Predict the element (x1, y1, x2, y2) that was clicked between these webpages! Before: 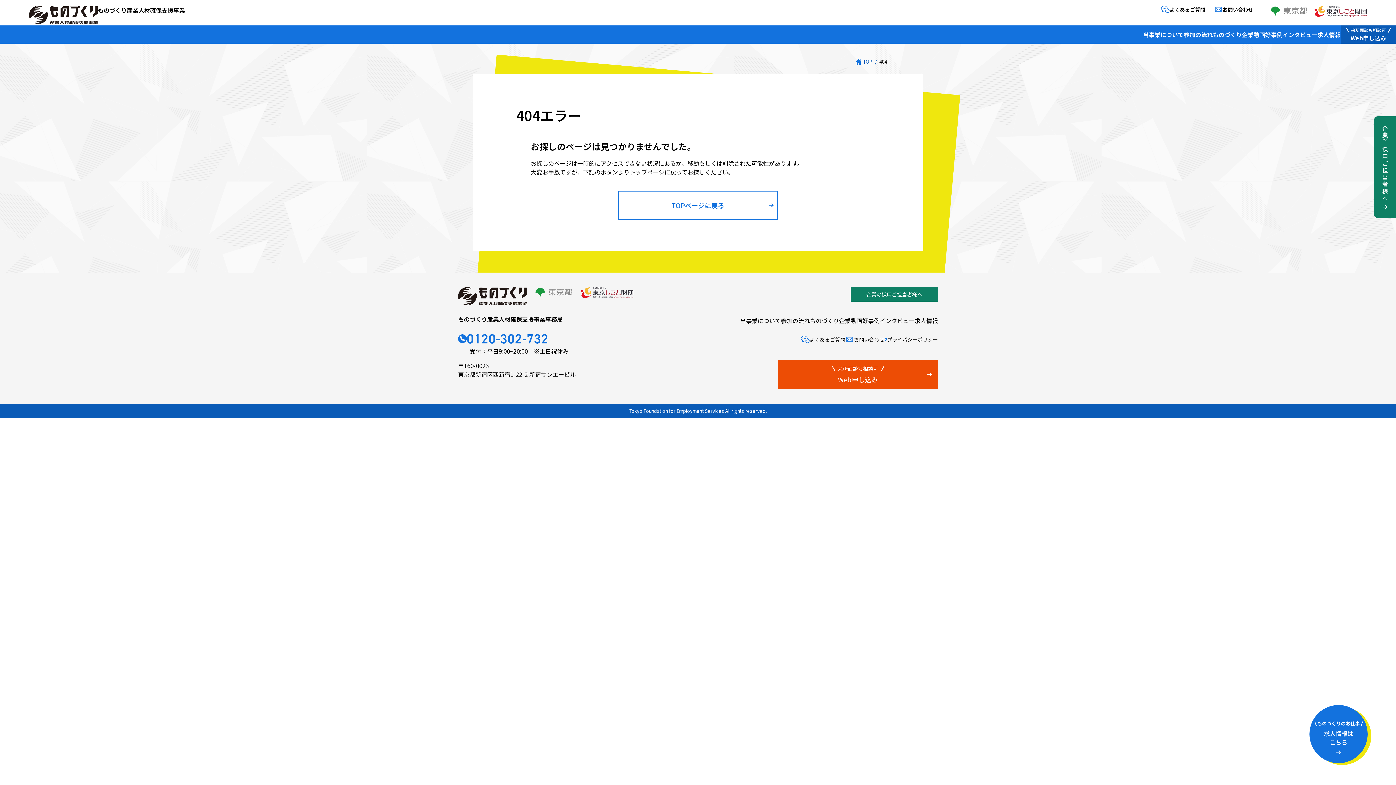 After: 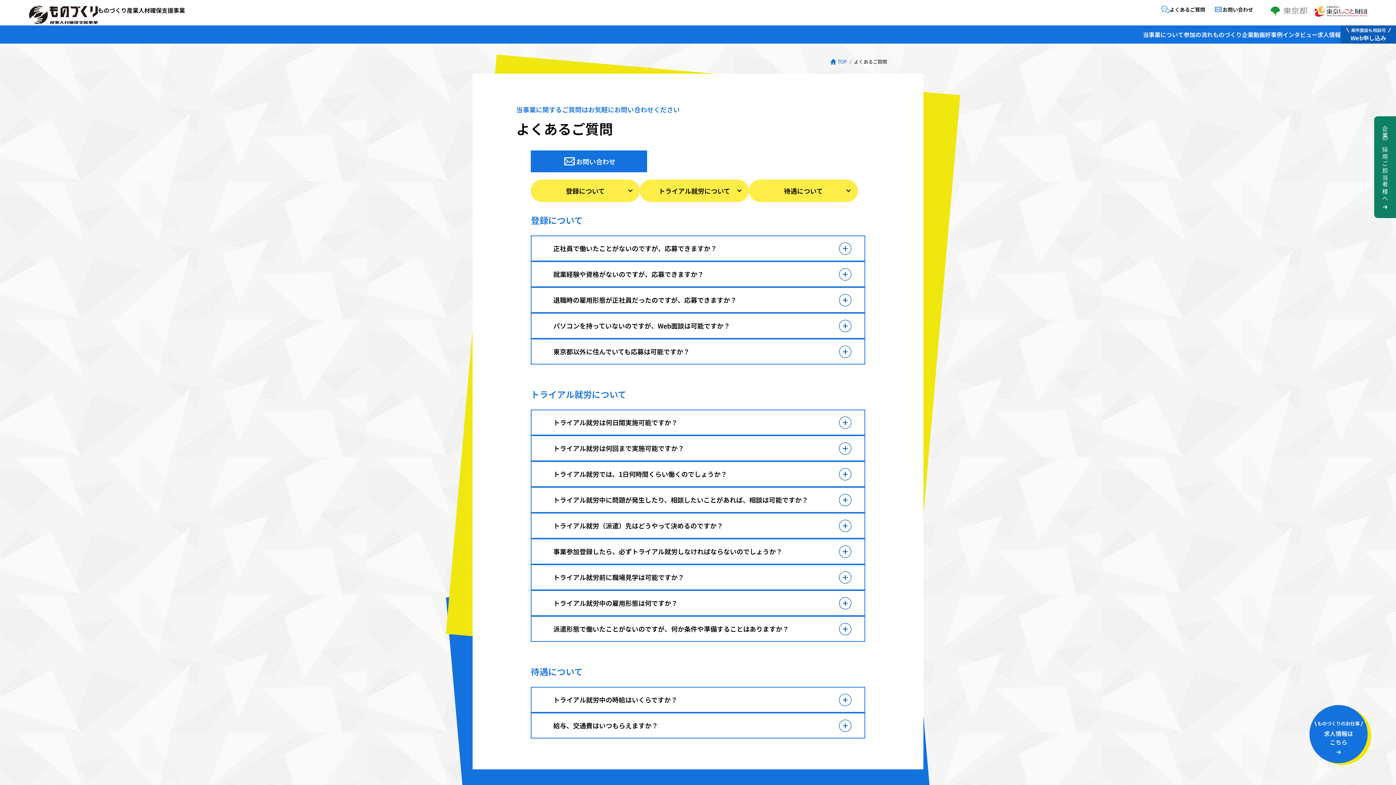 Action: label: よくあるご質問 bbox: (809, 336, 845, 343)